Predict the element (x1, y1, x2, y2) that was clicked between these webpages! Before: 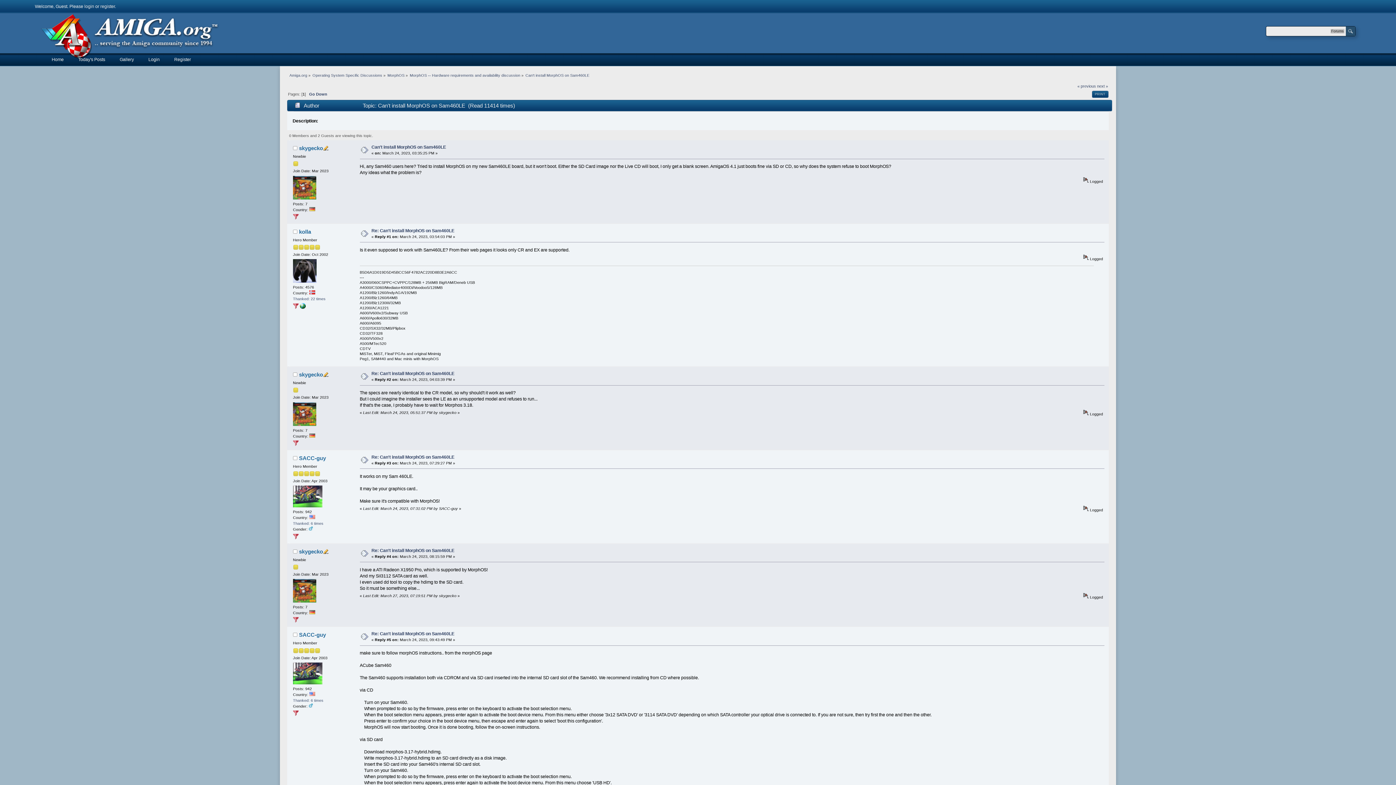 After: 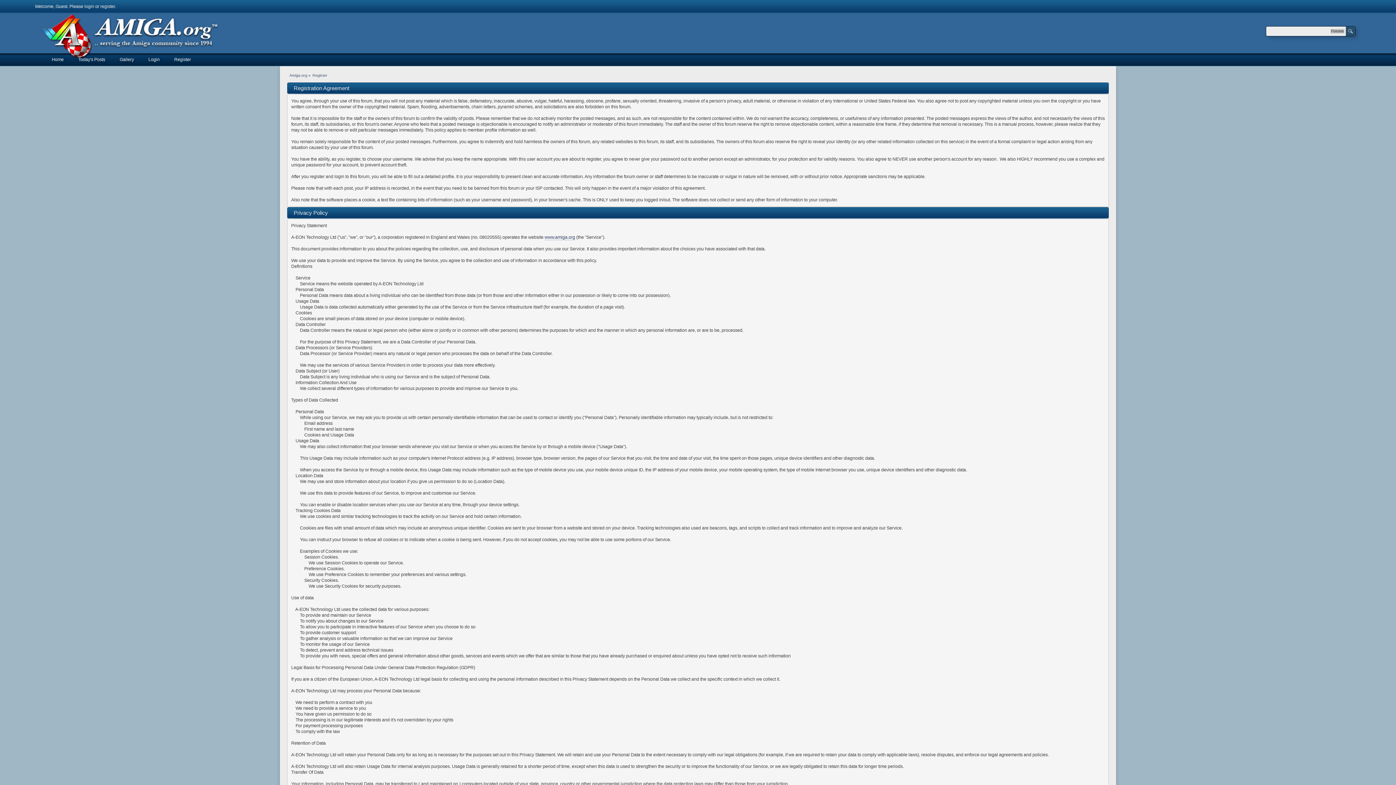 Action: label: Register bbox: (174, 53, 190, 66)